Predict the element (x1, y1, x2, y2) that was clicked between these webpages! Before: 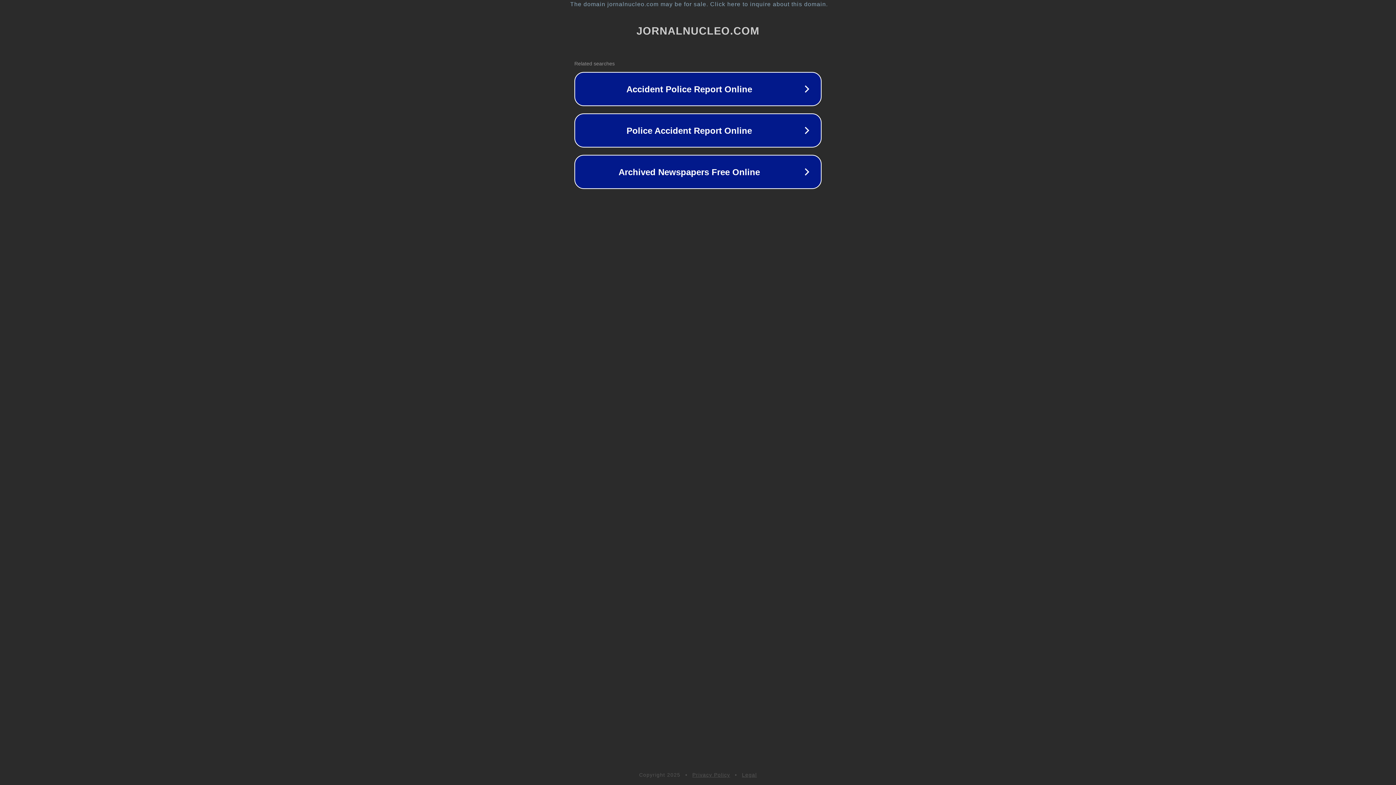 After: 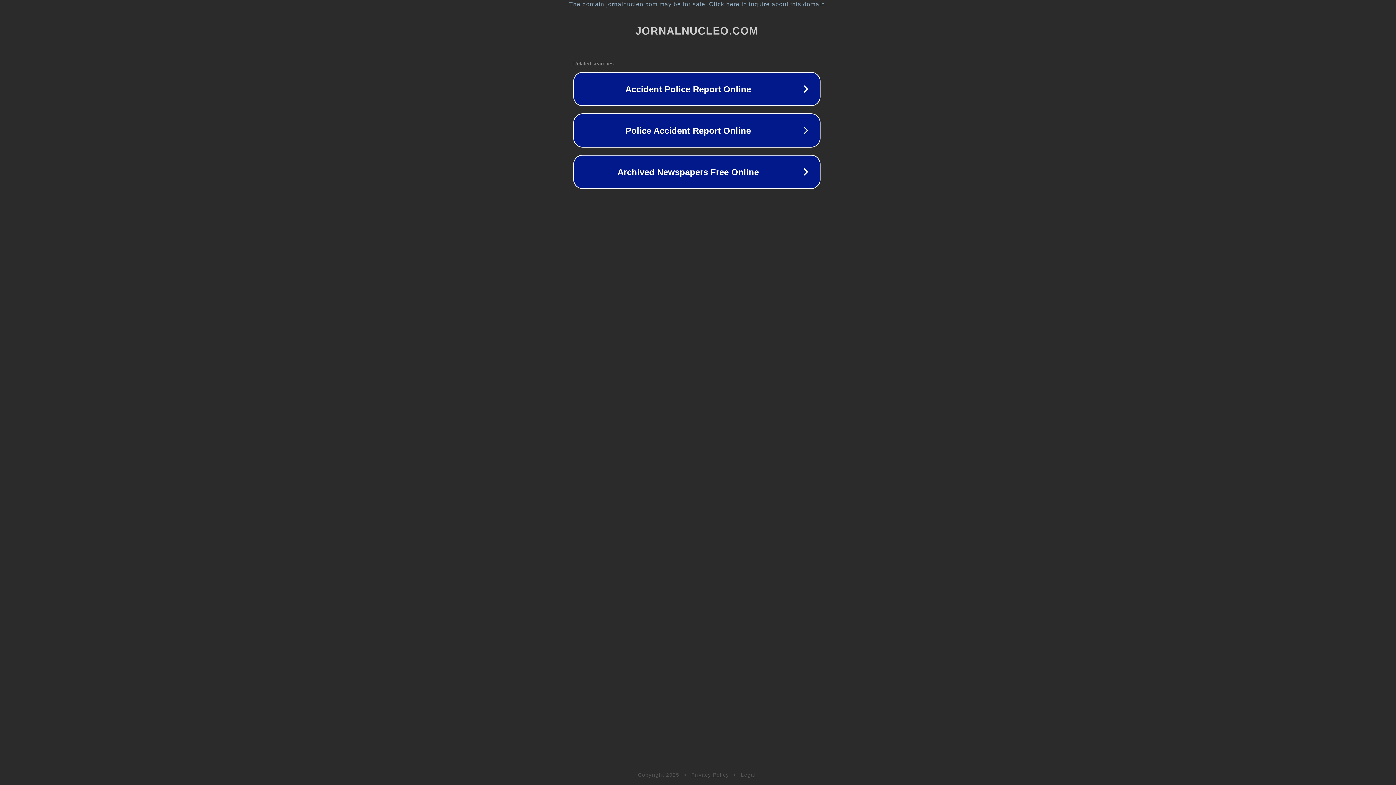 Action: label: The domain jornalnucleo.com may be for sale. Click here to inquire about this domain. bbox: (1, 1, 1397, 7)